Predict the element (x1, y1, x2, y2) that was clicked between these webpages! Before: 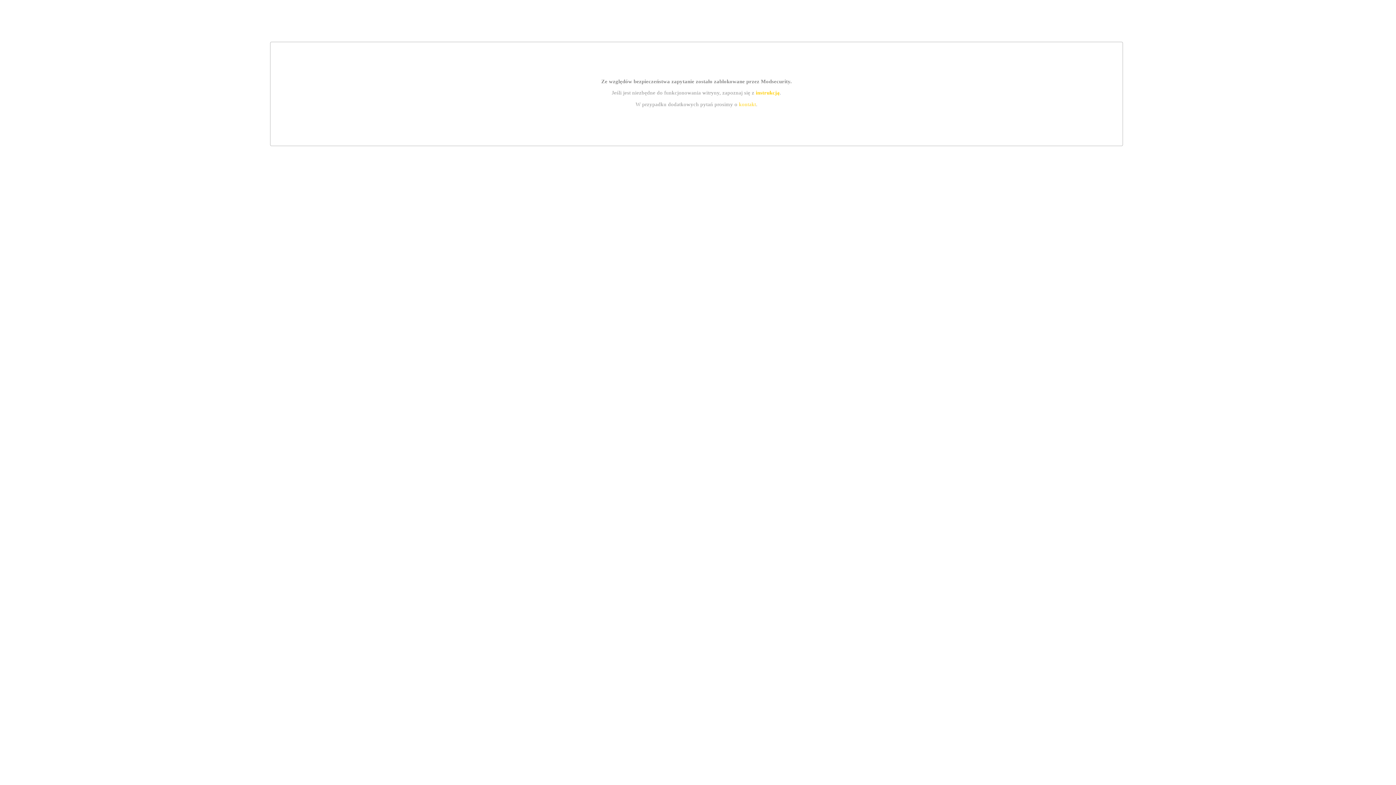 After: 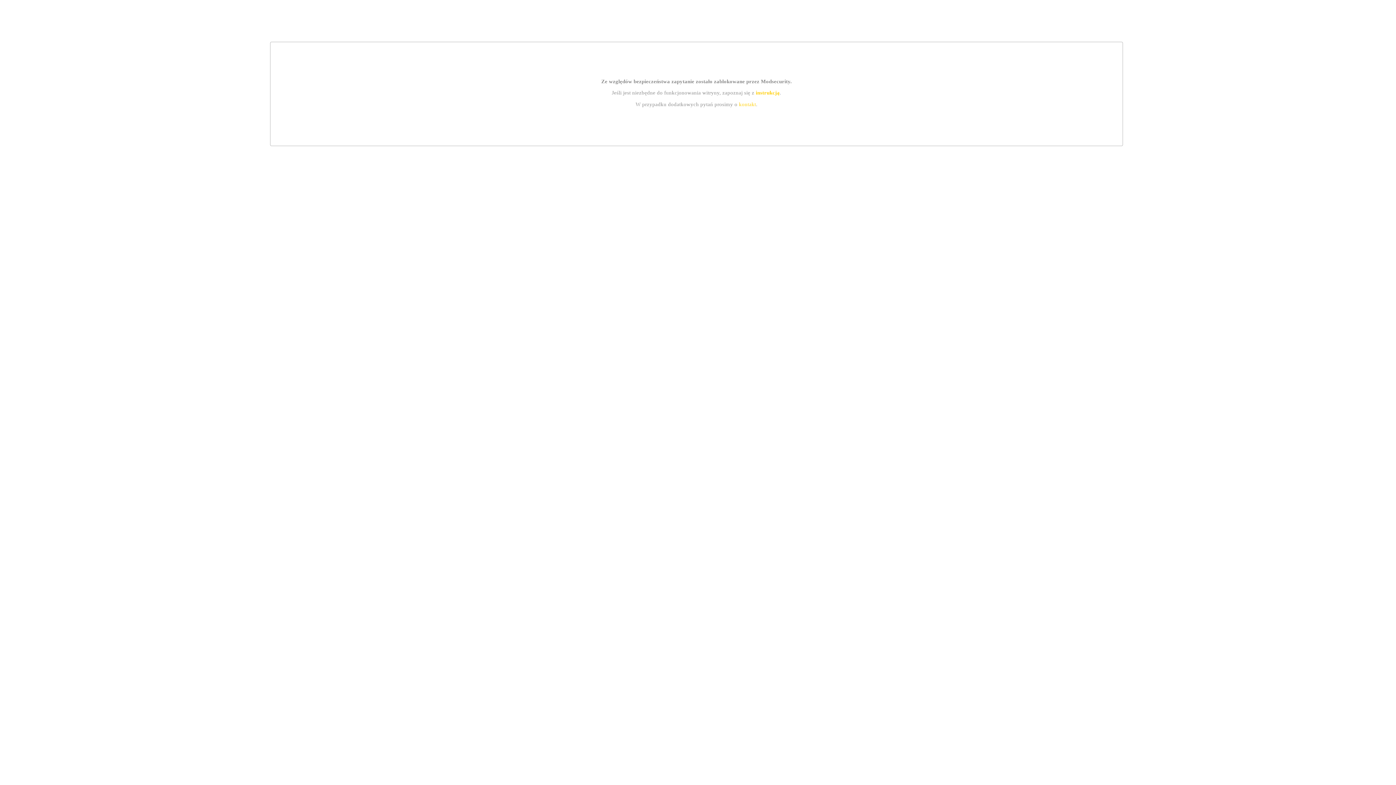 Action: bbox: (755, 89, 779, 95) label: instrukcją